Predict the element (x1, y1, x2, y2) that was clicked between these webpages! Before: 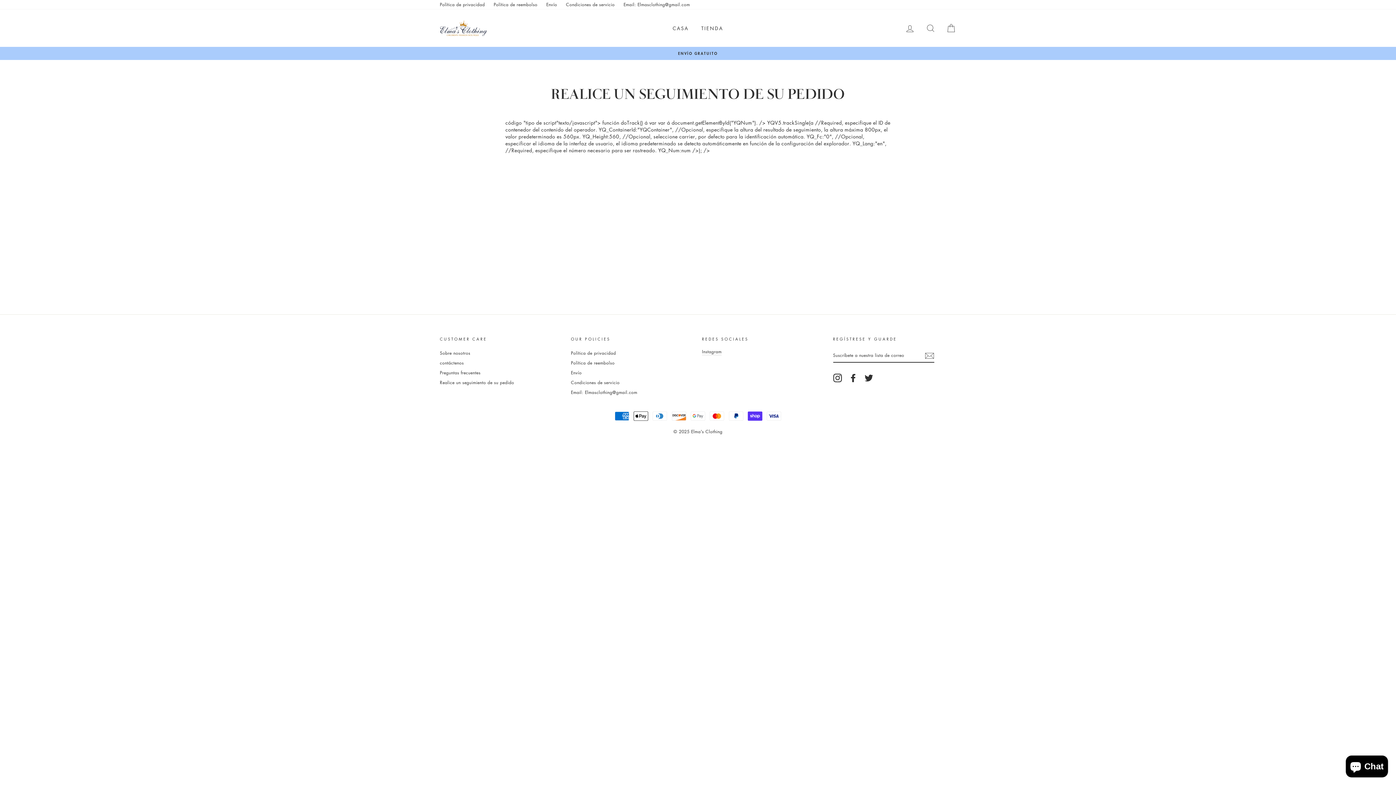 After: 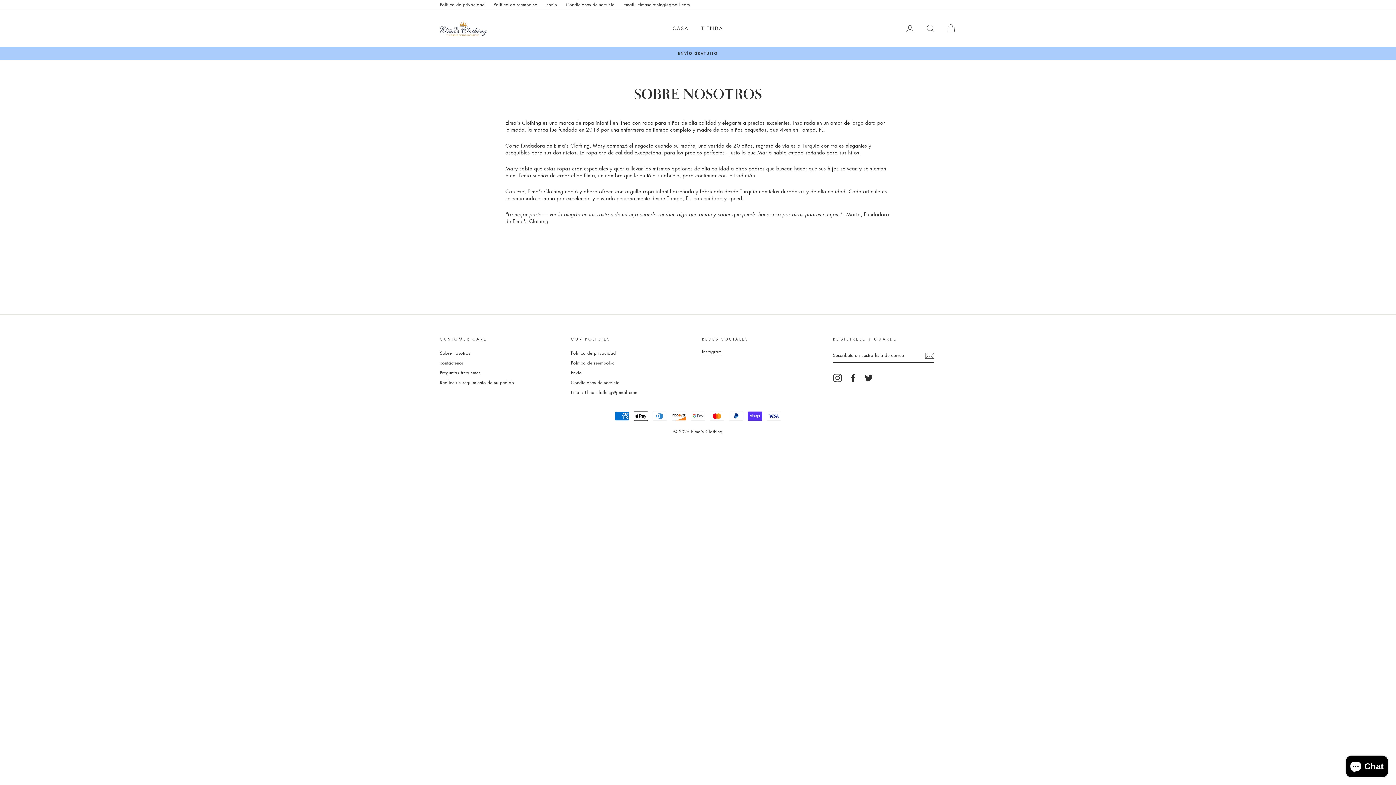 Action: label: Sobre nosotros bbox: (440, 349, 470, 357)